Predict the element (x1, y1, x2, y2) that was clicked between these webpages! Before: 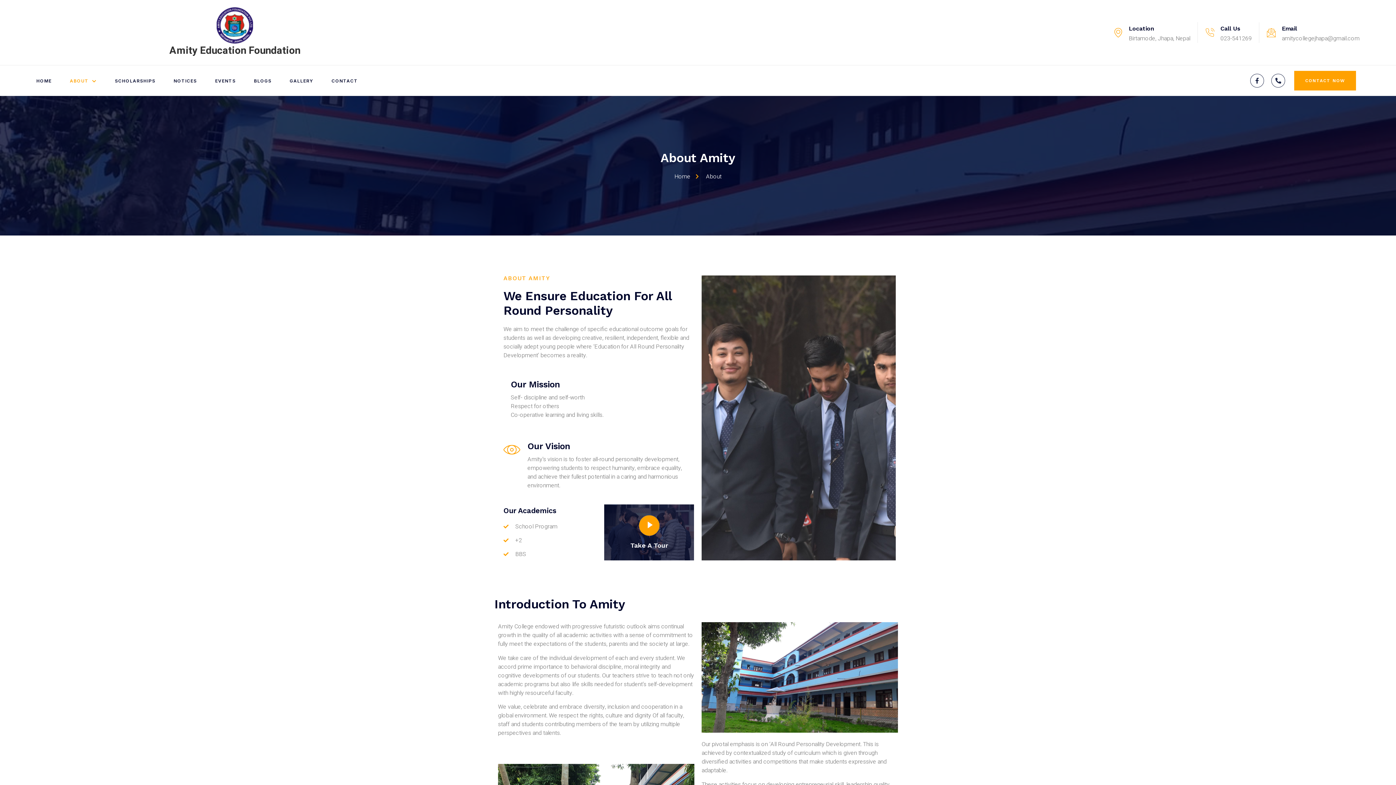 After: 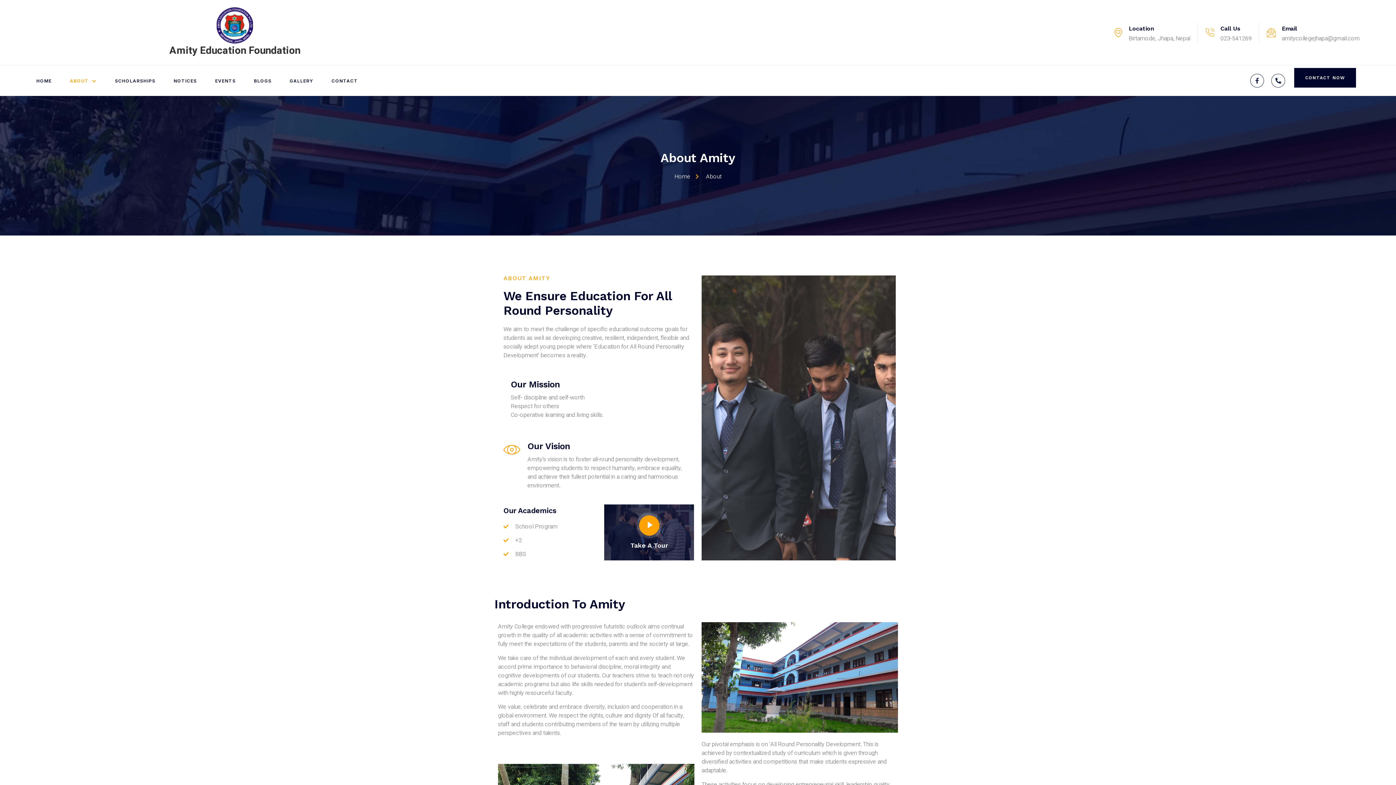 Action: bbox: (1294, 70, 1356, 90) label: CONTACT NOW